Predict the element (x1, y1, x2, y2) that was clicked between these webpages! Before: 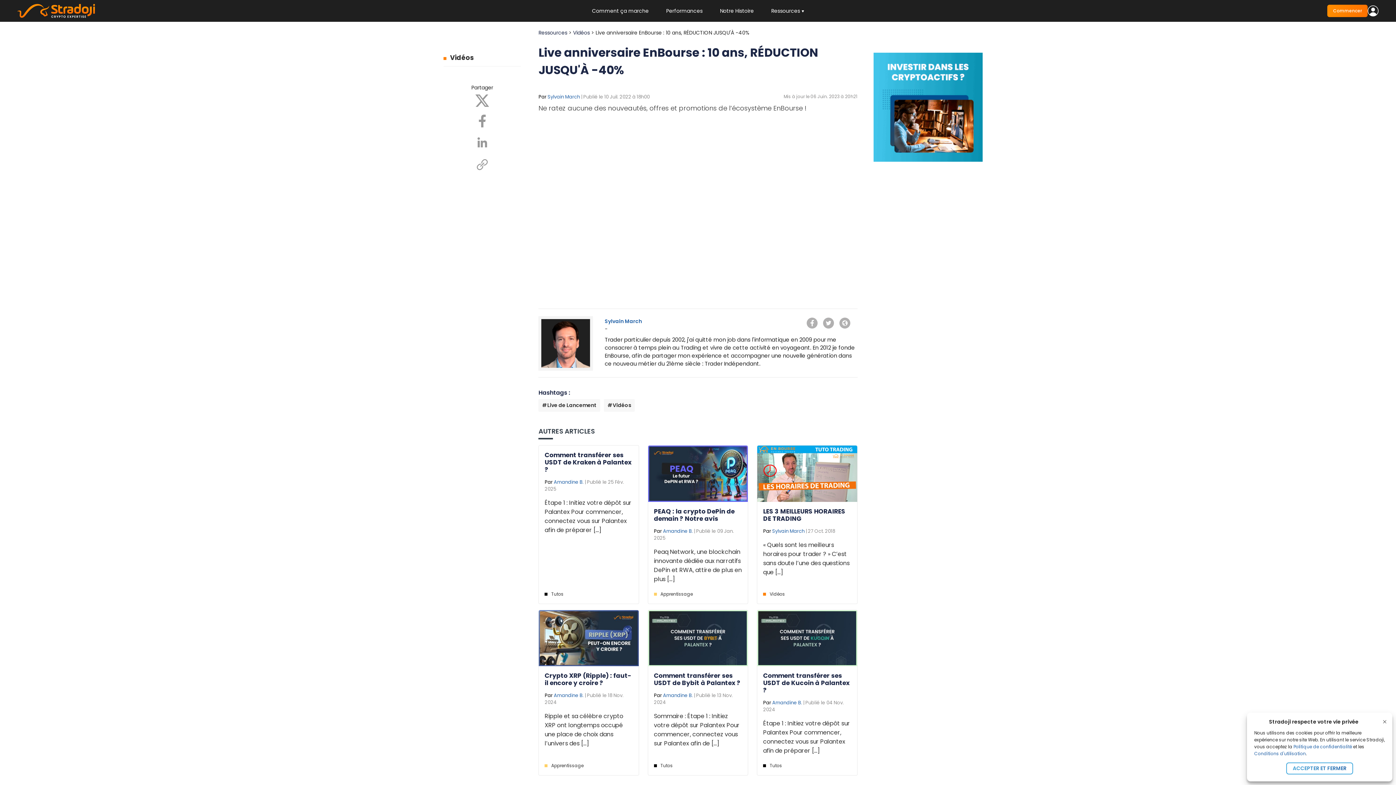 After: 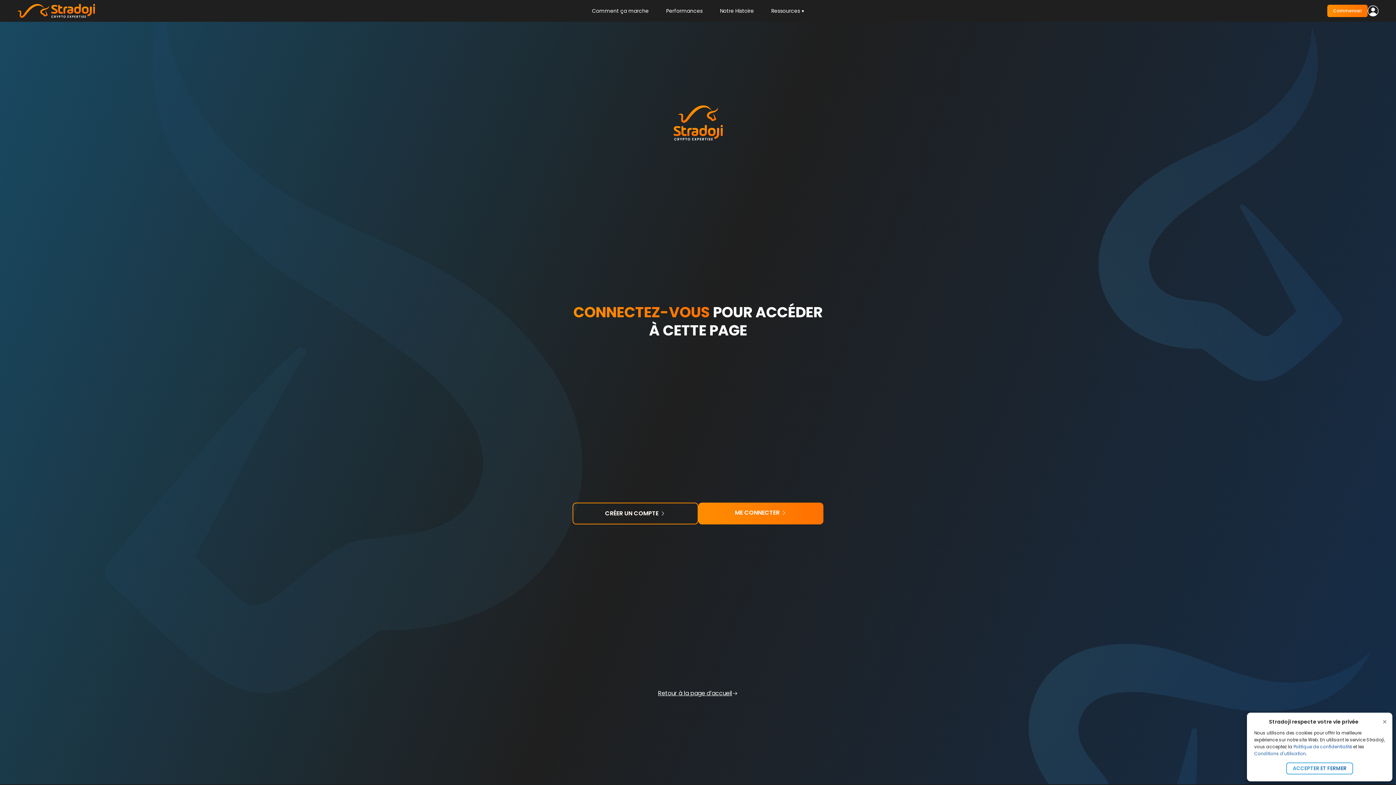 Action: label: Étape 1 : Initiez votre dépôt sur Palantex Pour commencer, connectez vous sur Palantex afin de préparer [...] bbox: (763, 719, 850, 755)